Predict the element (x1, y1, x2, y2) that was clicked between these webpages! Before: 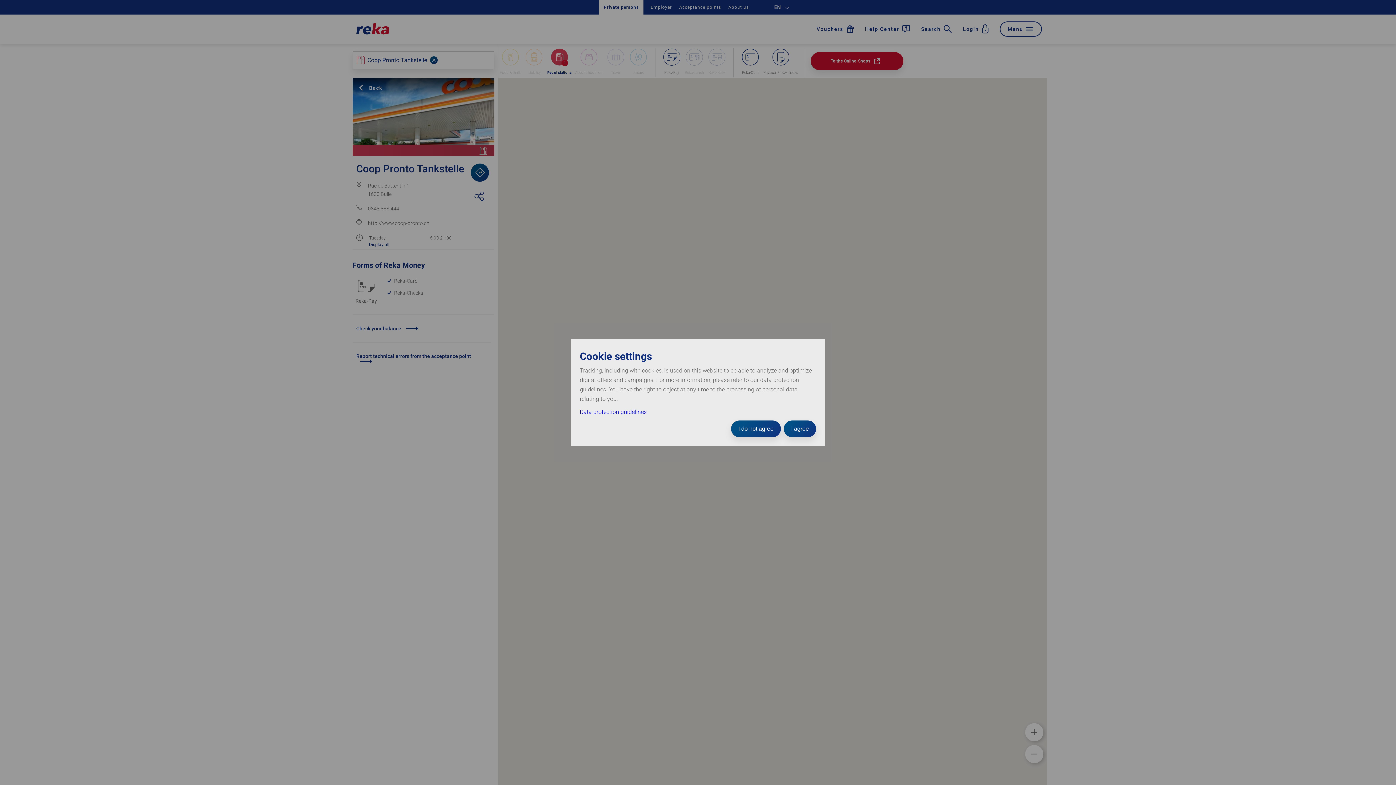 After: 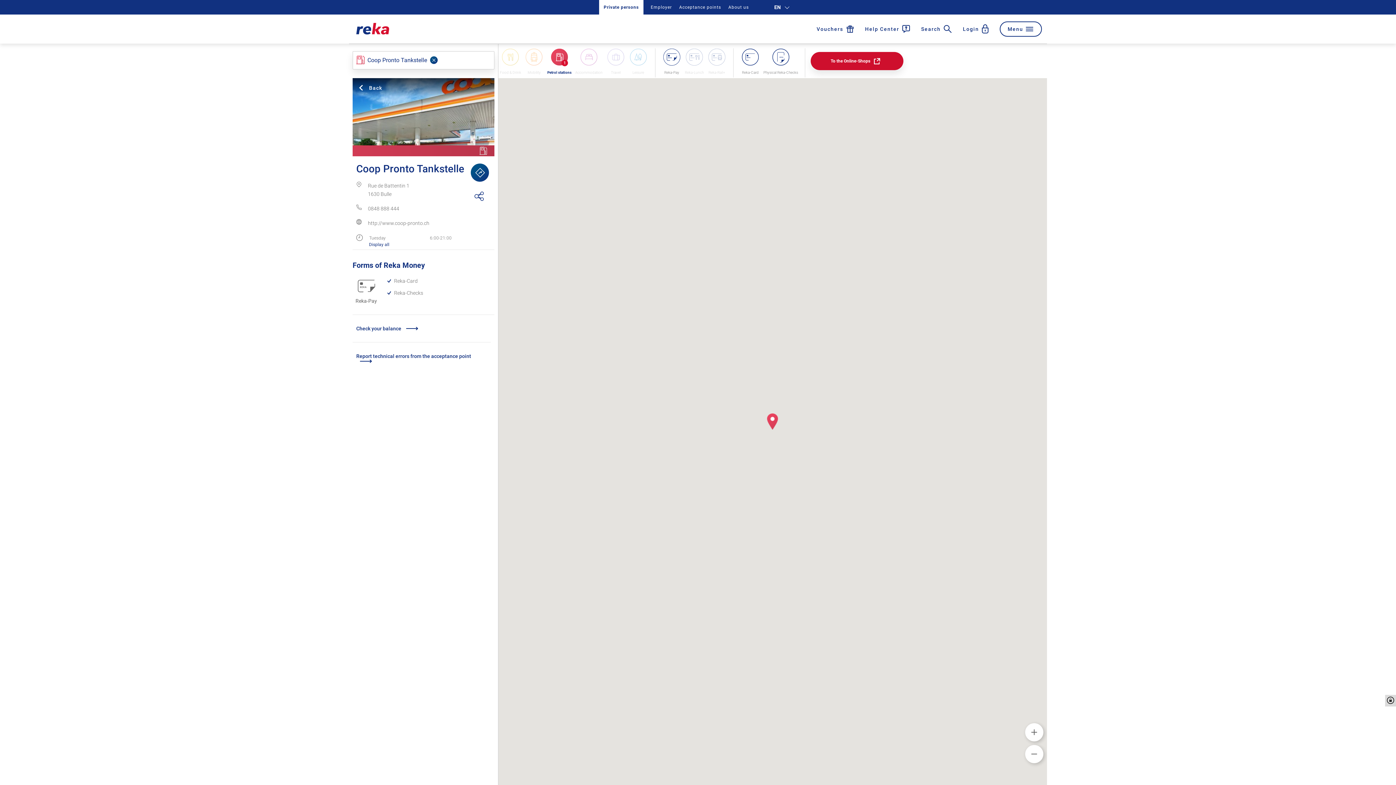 Action: bbox: (784, 420, 816, 437) label: I agree